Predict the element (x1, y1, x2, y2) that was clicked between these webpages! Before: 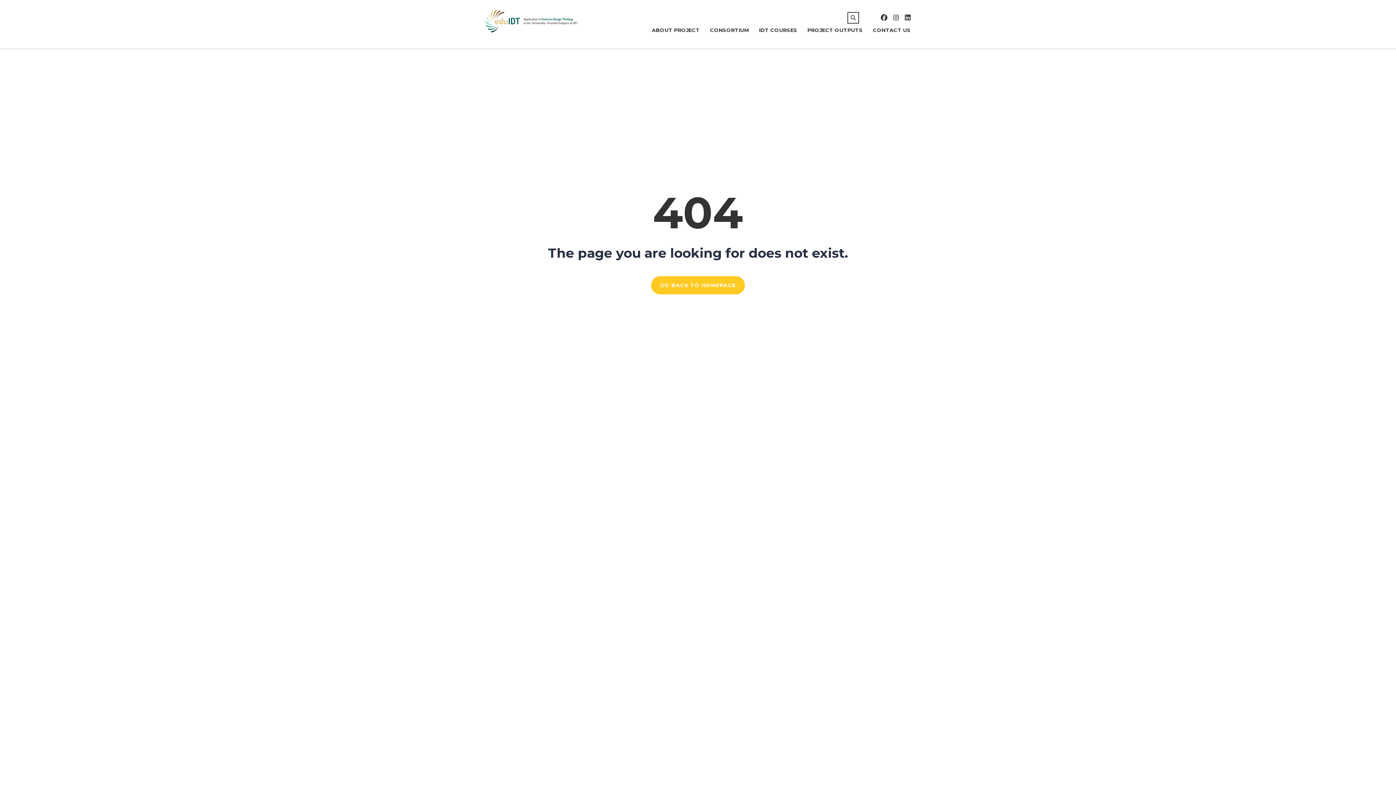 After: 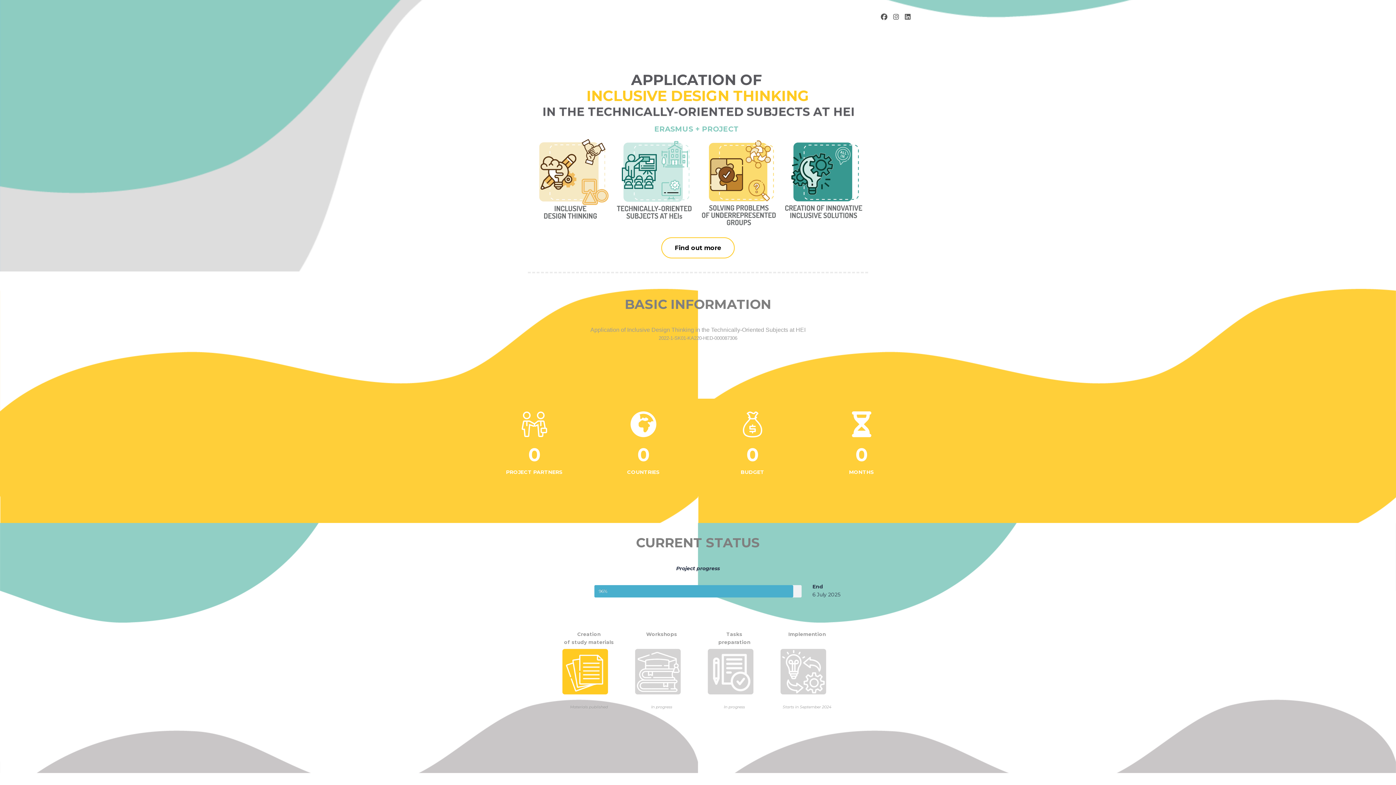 Action: bbox: (651, 276, 745, 294) label: GO BACK TO HOMEPAGE